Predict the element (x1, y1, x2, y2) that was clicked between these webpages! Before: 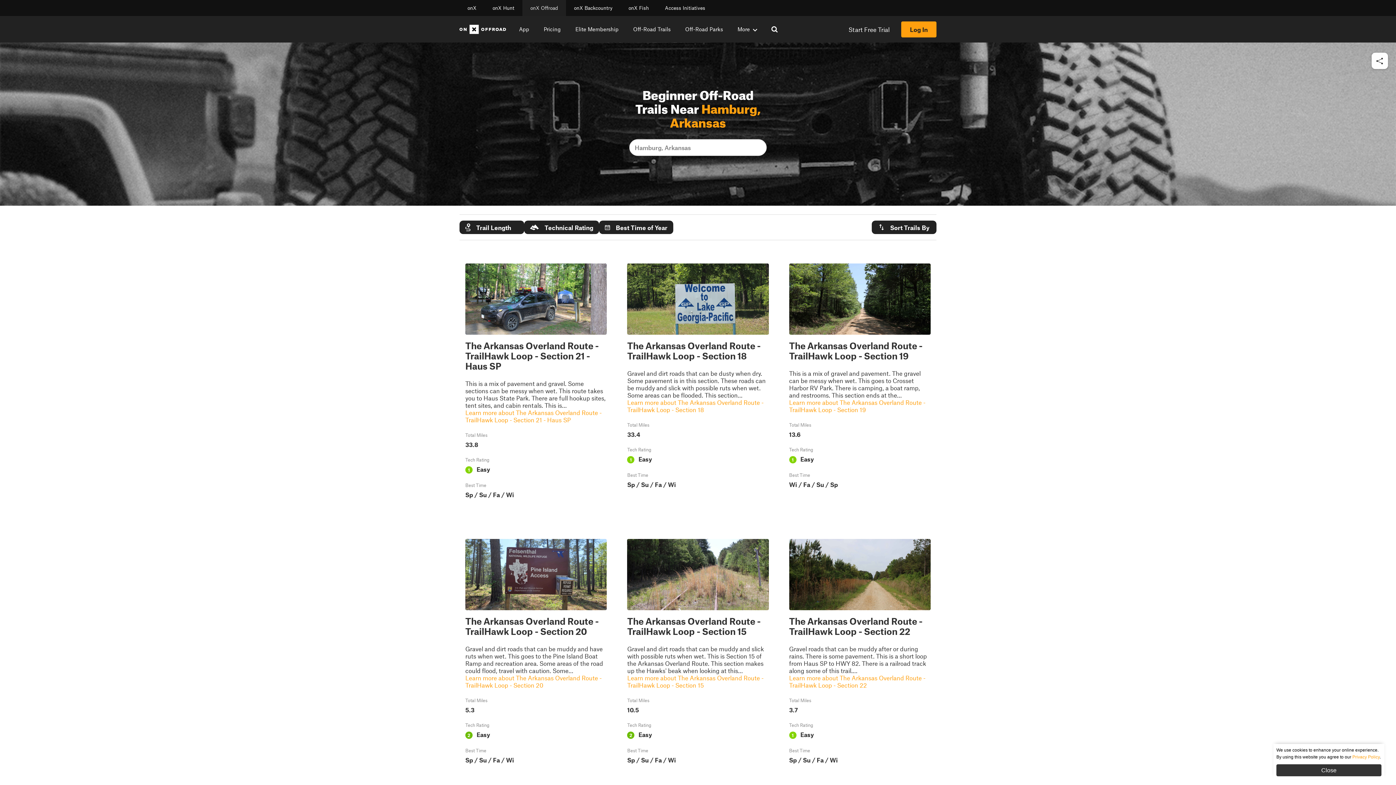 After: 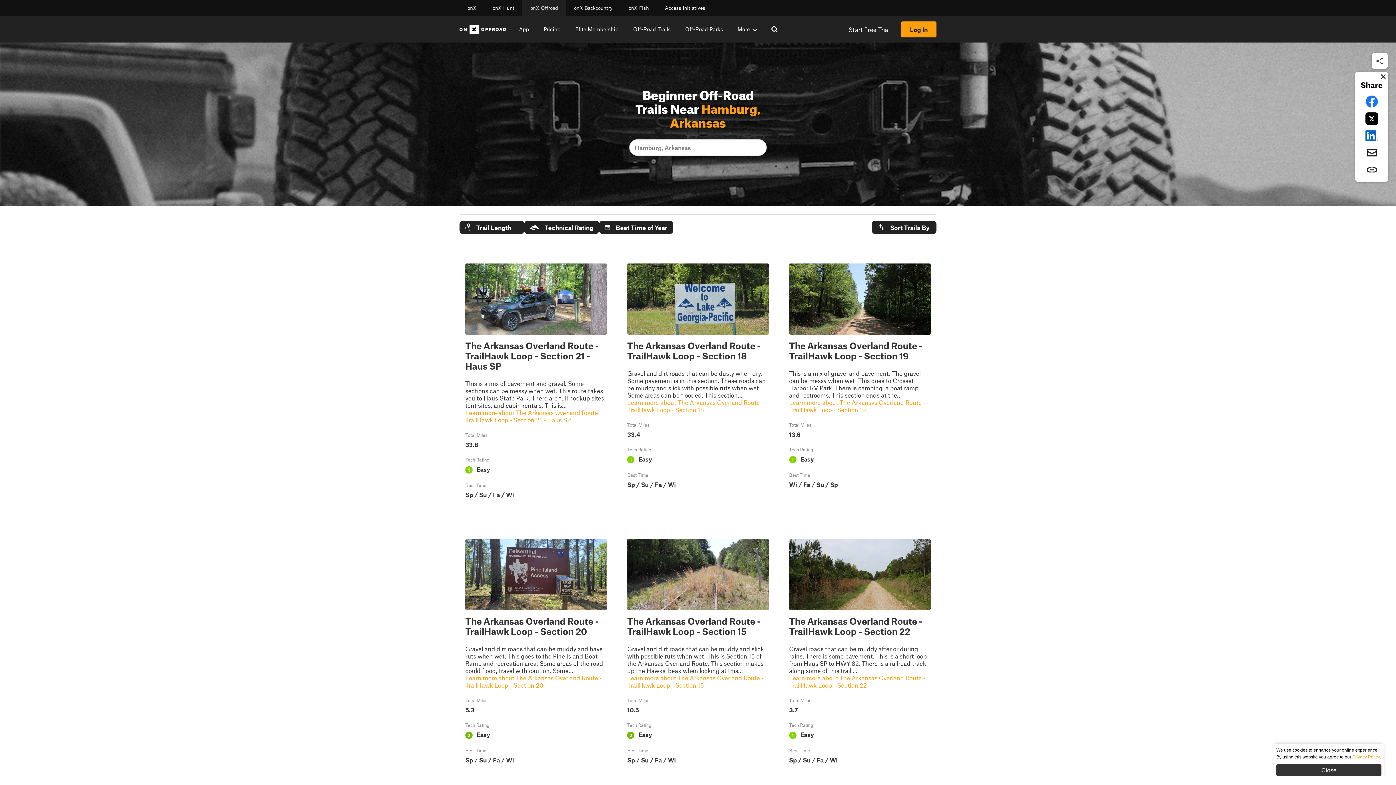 Action: label: Share this page bbox: (1369, 50, 1390, 71)